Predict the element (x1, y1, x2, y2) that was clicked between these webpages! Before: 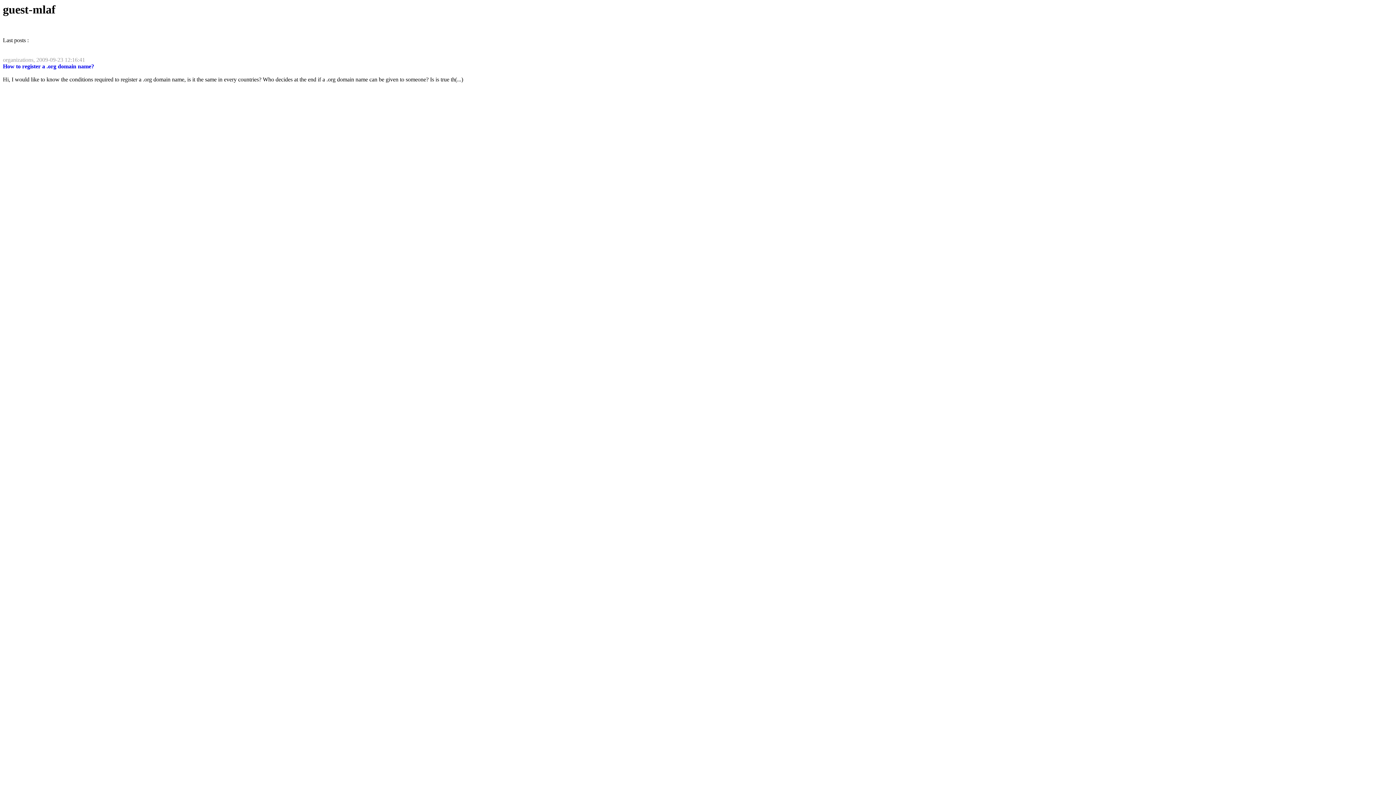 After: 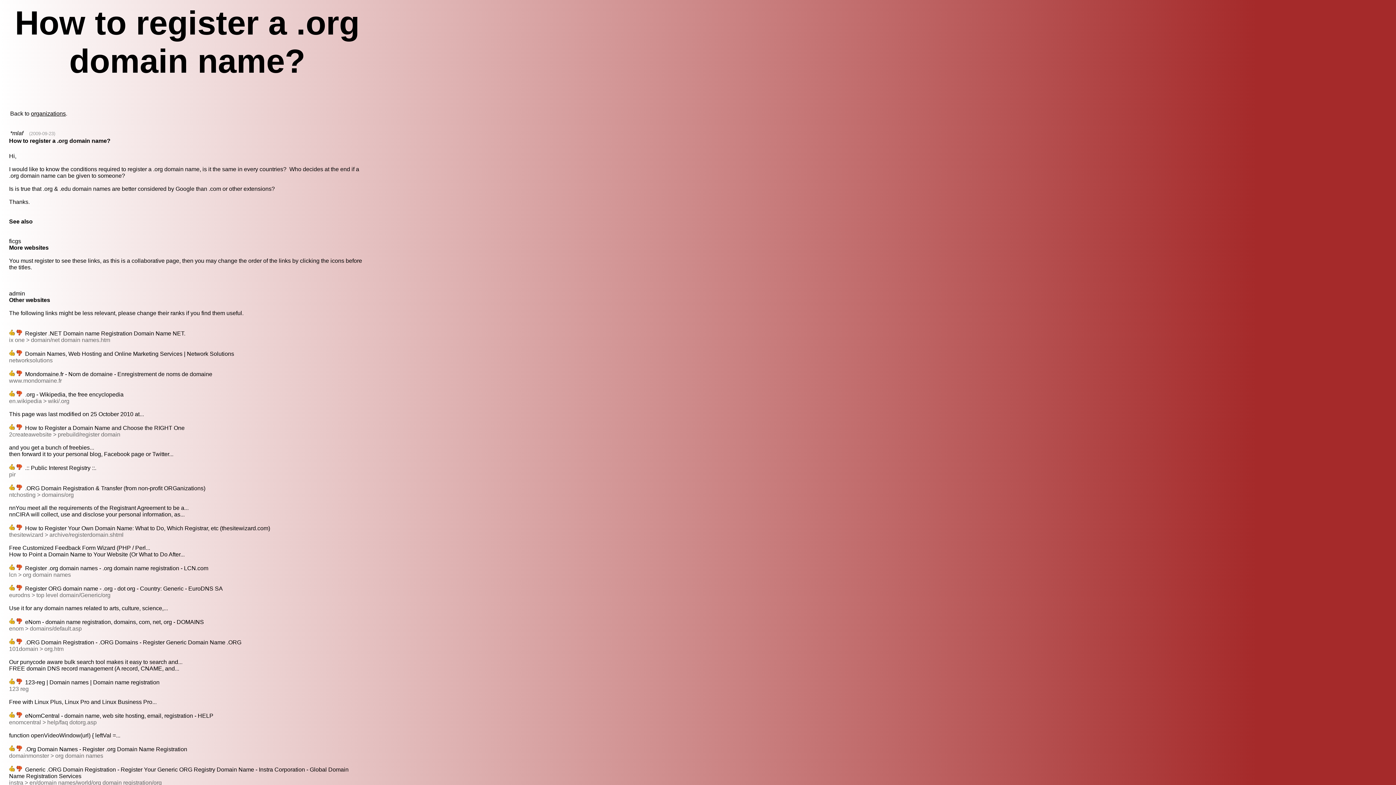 Action: label: How to register a .org domain name? bbox: (2, 63, 94, 69)